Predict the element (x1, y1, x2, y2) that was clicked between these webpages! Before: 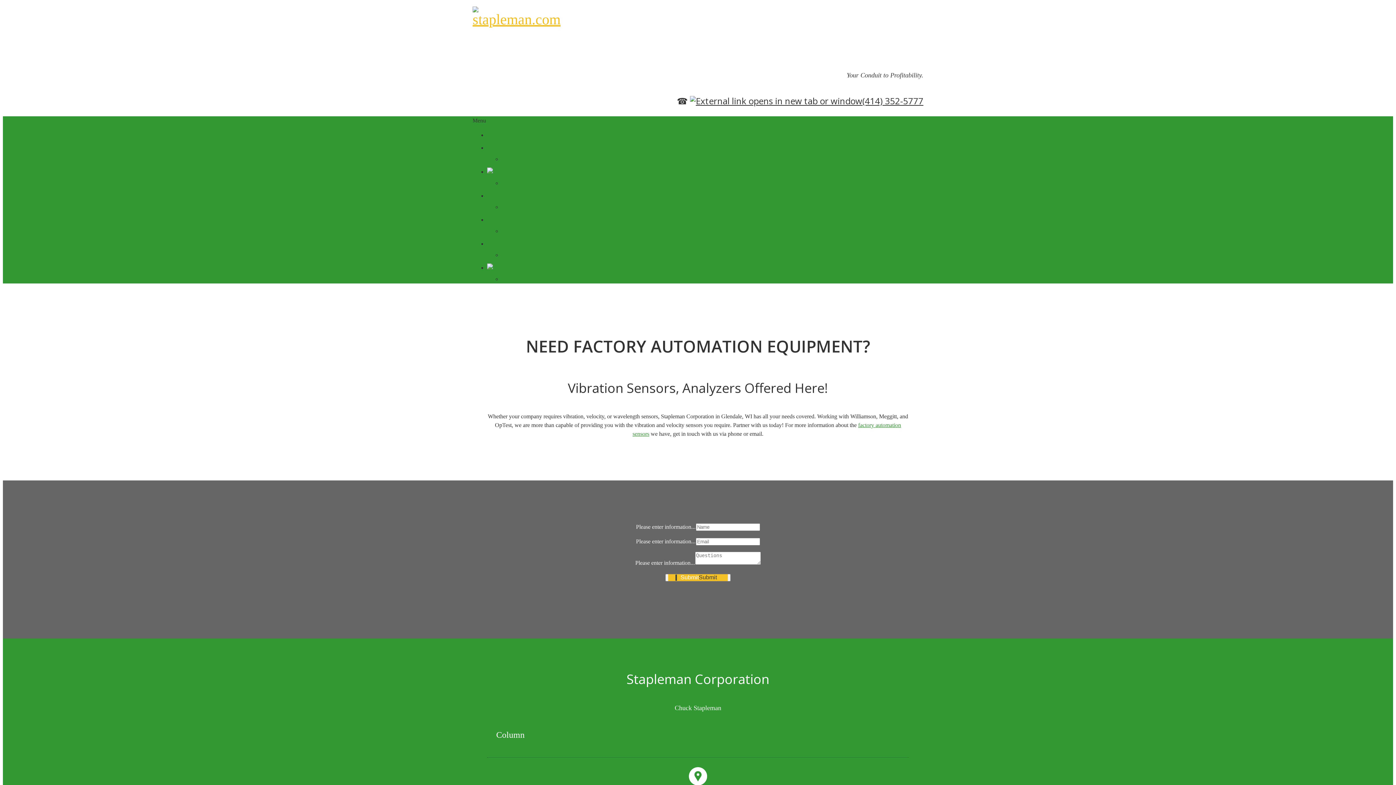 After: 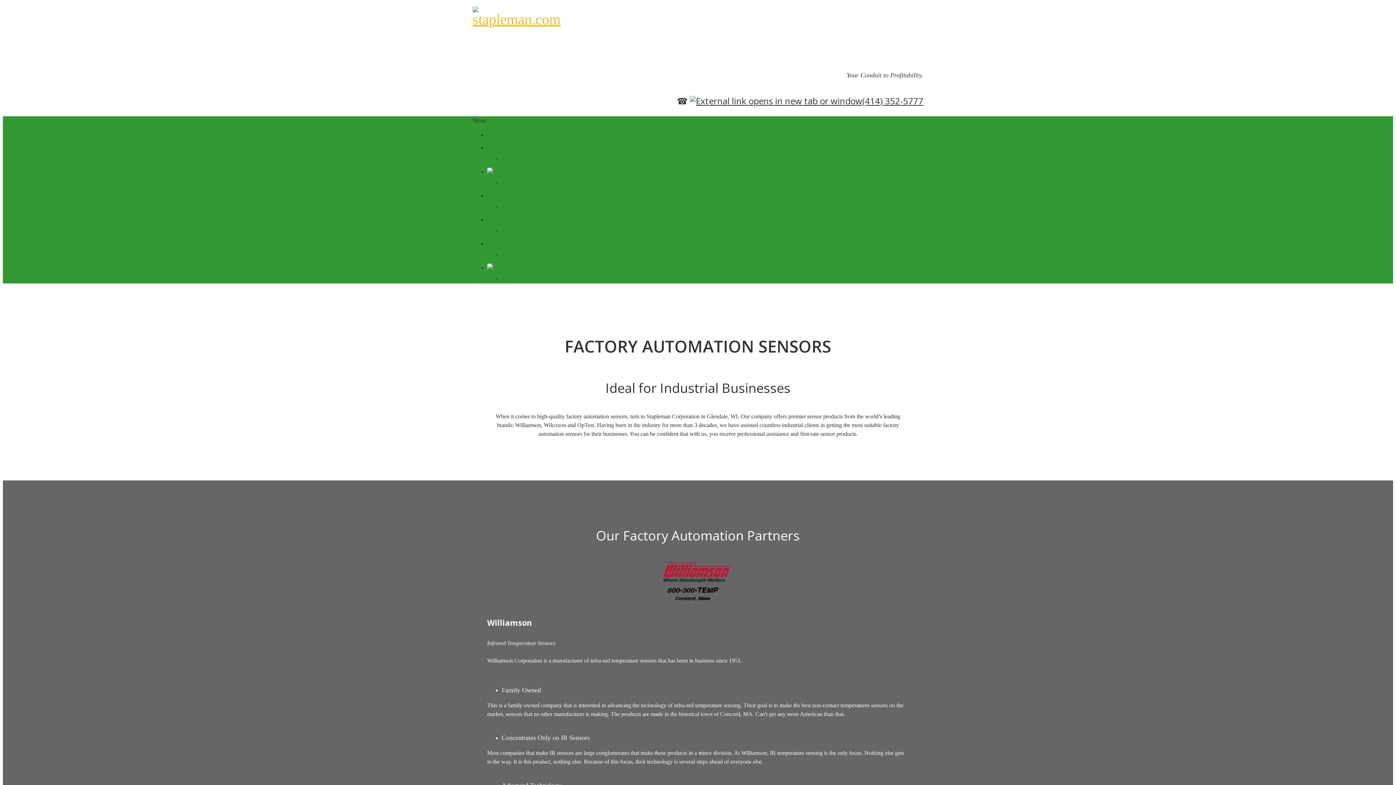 Action: bbox: (472, 11, 560, 27)